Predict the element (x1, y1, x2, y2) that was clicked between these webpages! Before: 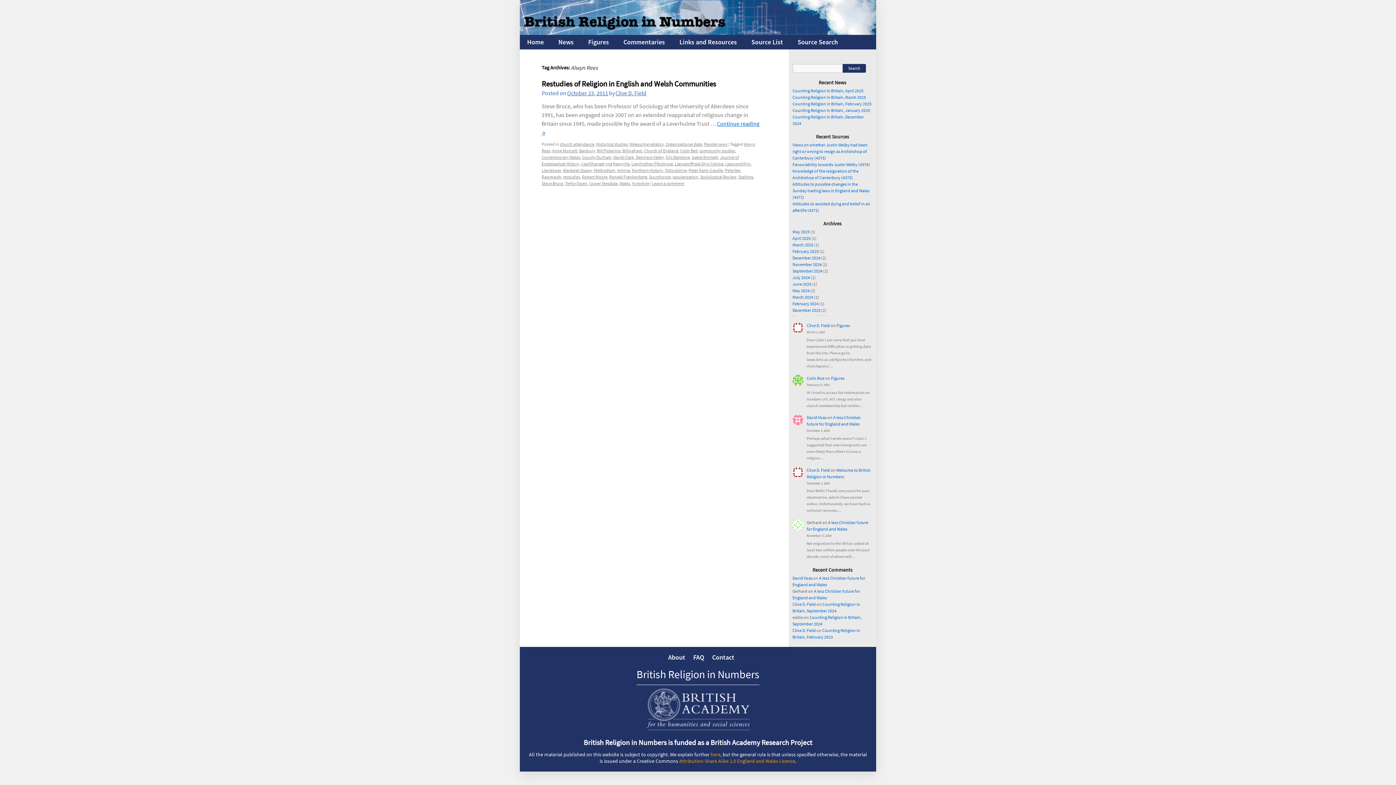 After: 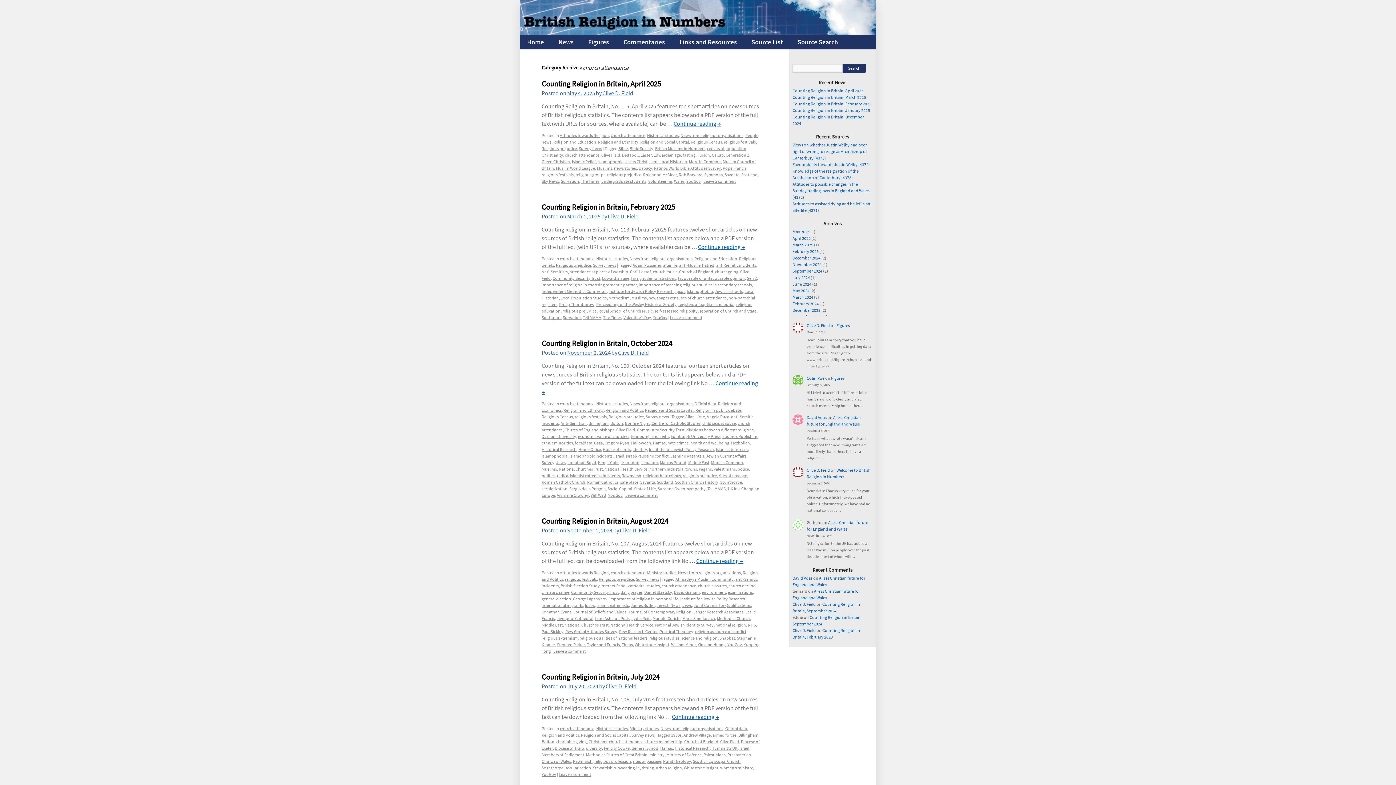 Action: label: church attendance bbox: (560, 141, 594, 147)